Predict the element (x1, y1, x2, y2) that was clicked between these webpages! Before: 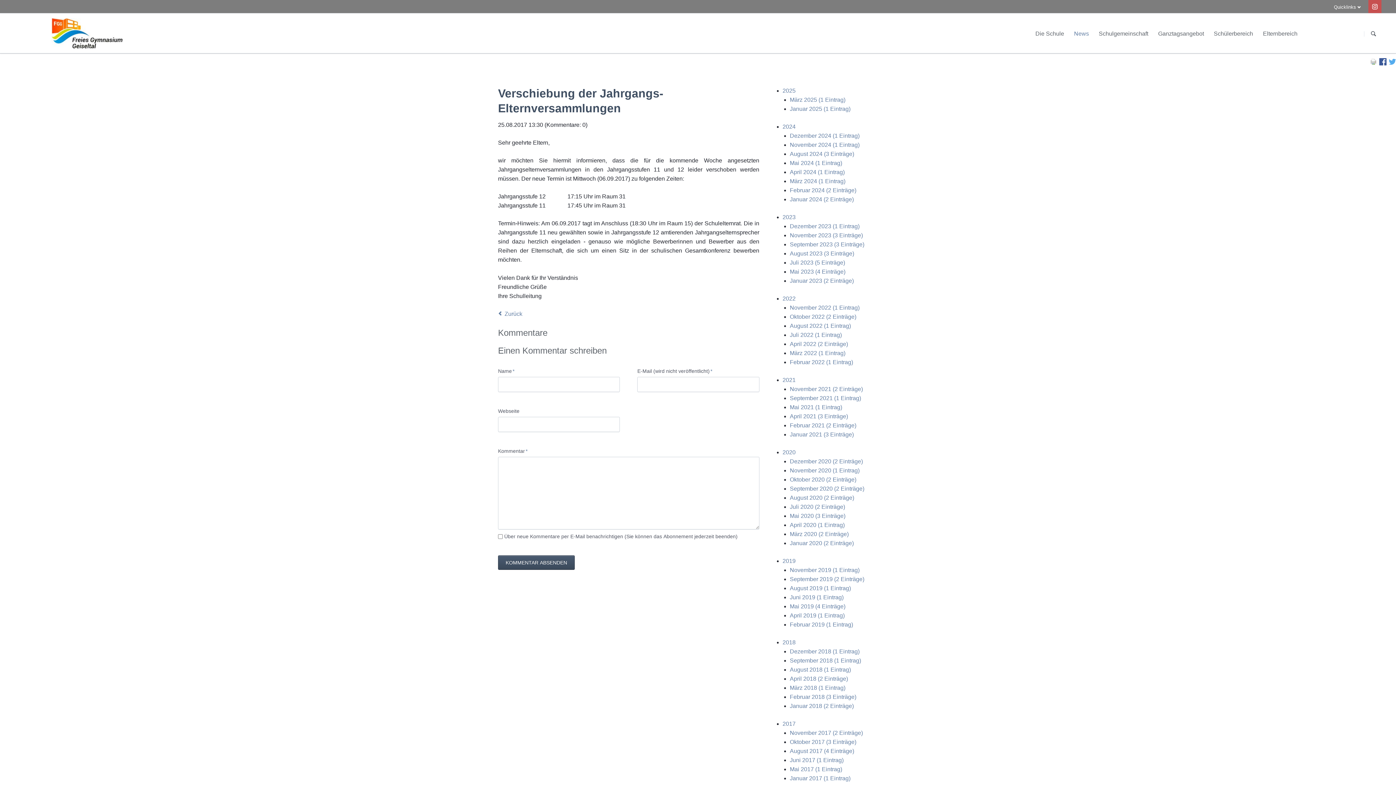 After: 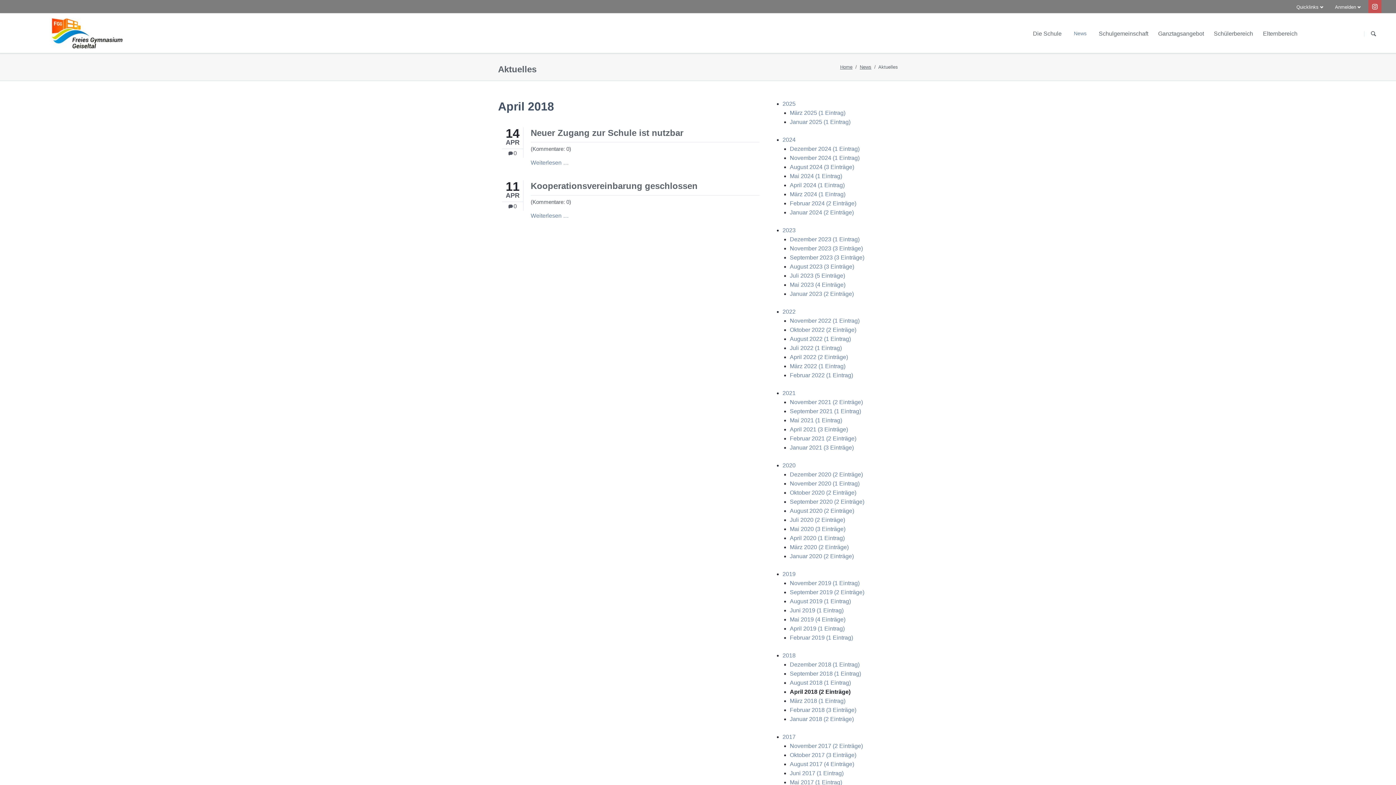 Action: label: April 2018 (2 Einträge) bbox: (790, 676, 848, 682)